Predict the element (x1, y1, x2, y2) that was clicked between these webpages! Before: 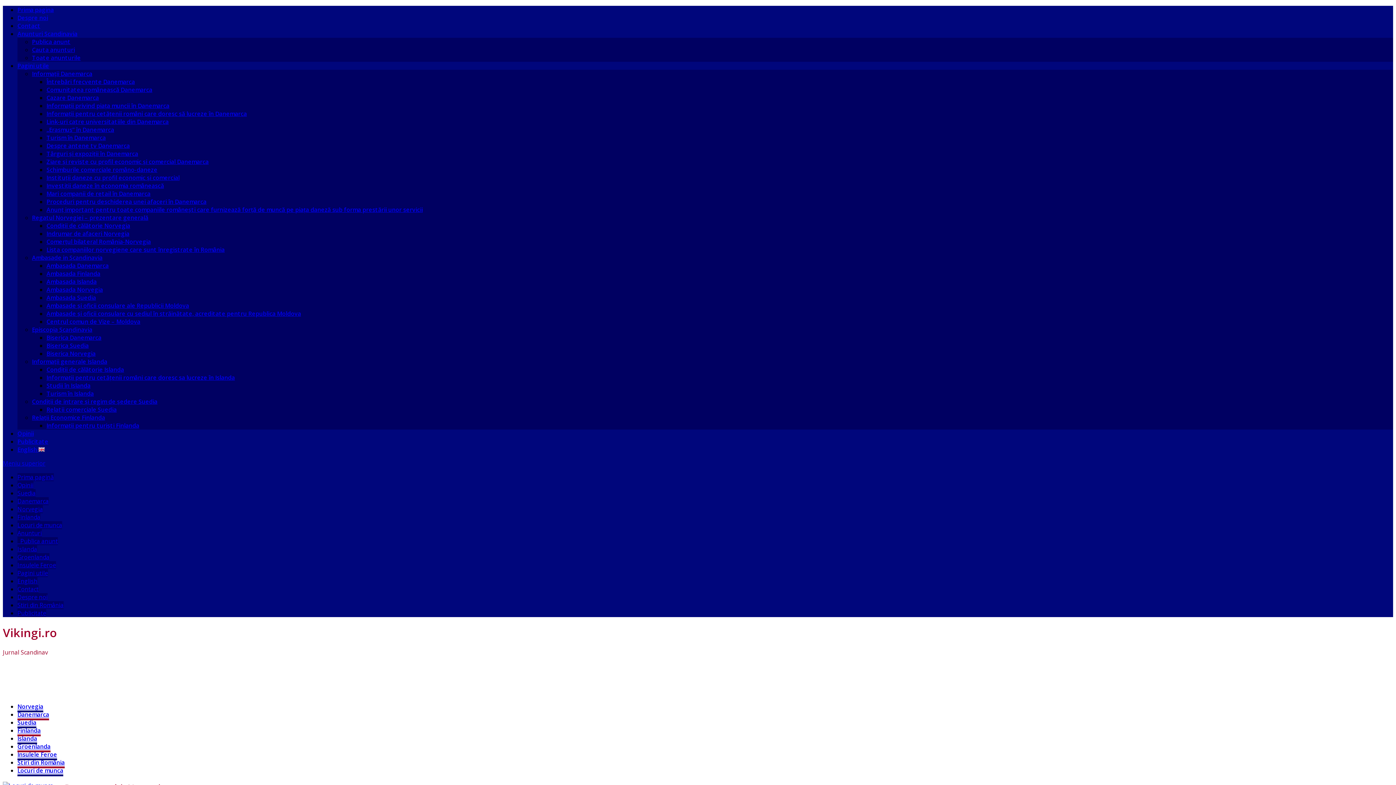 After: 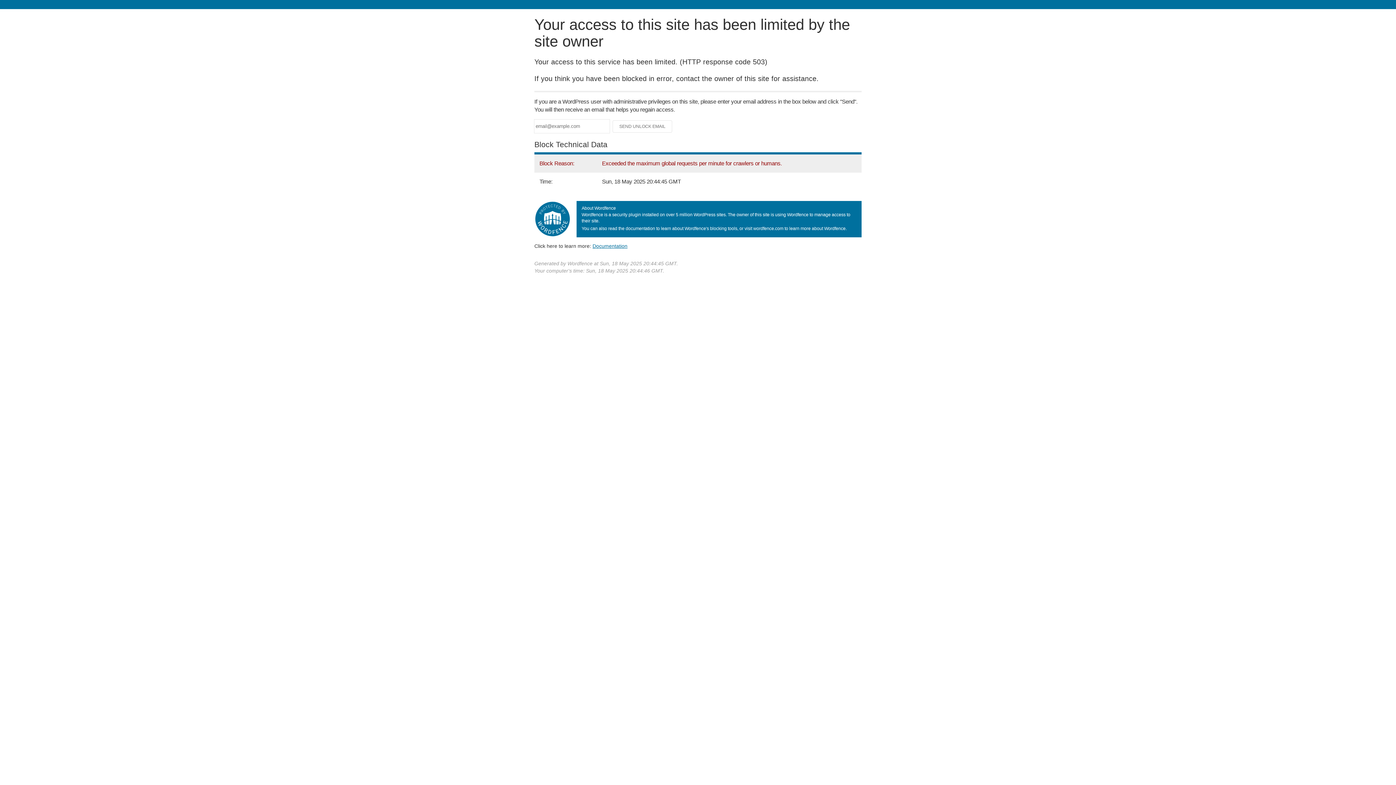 Action: label: Opinii bbox: (17, 481, 33, 489)